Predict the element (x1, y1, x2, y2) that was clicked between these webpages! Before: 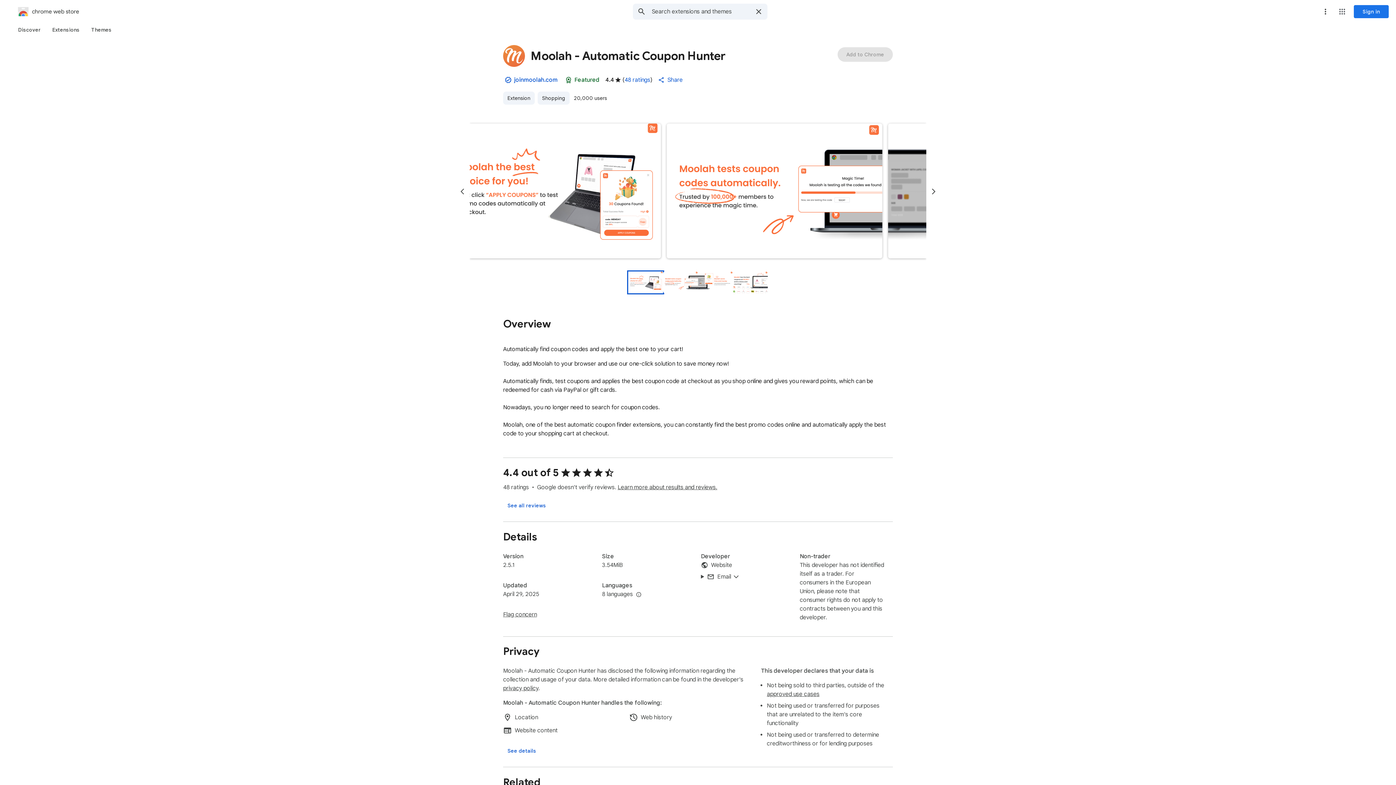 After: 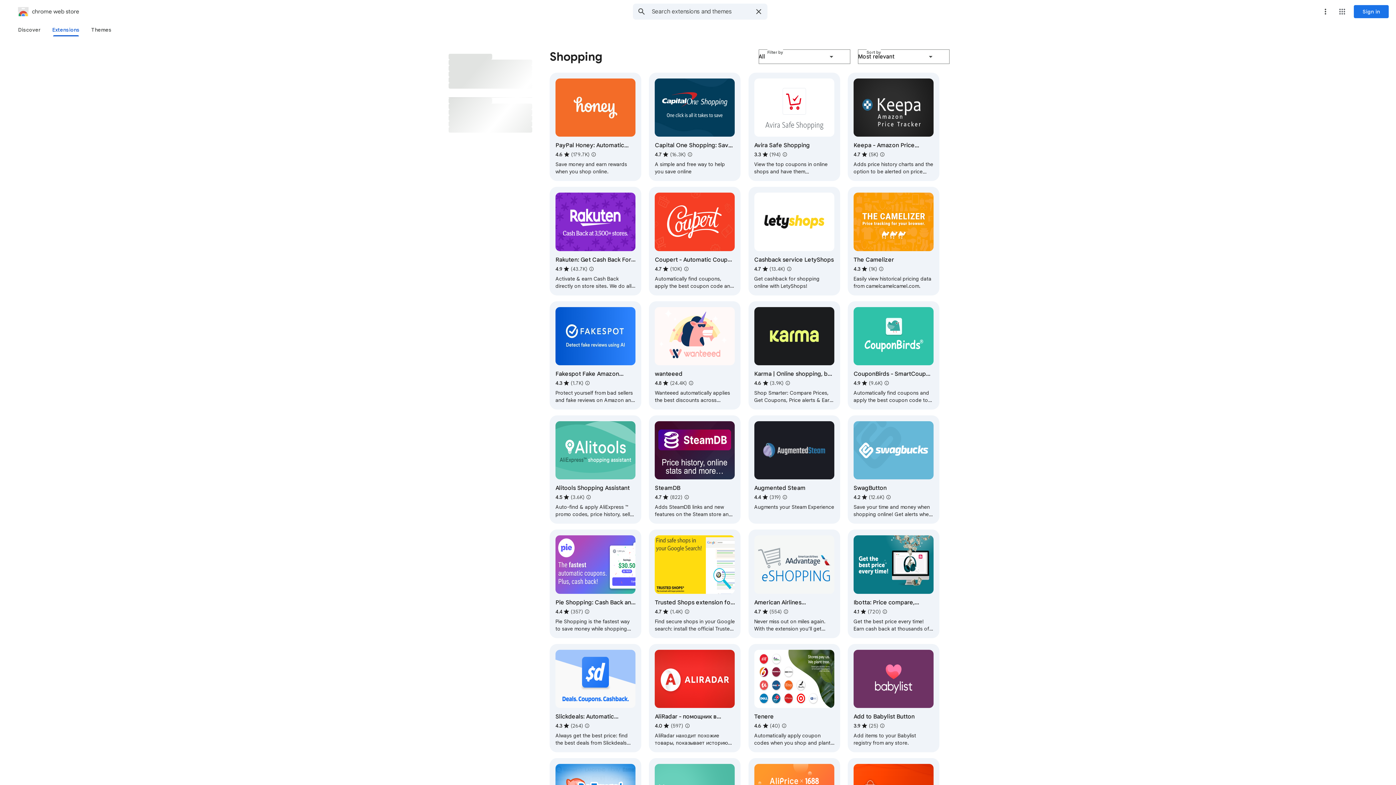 Action: label: Shopping bbox: (537, 91, 569, 104)